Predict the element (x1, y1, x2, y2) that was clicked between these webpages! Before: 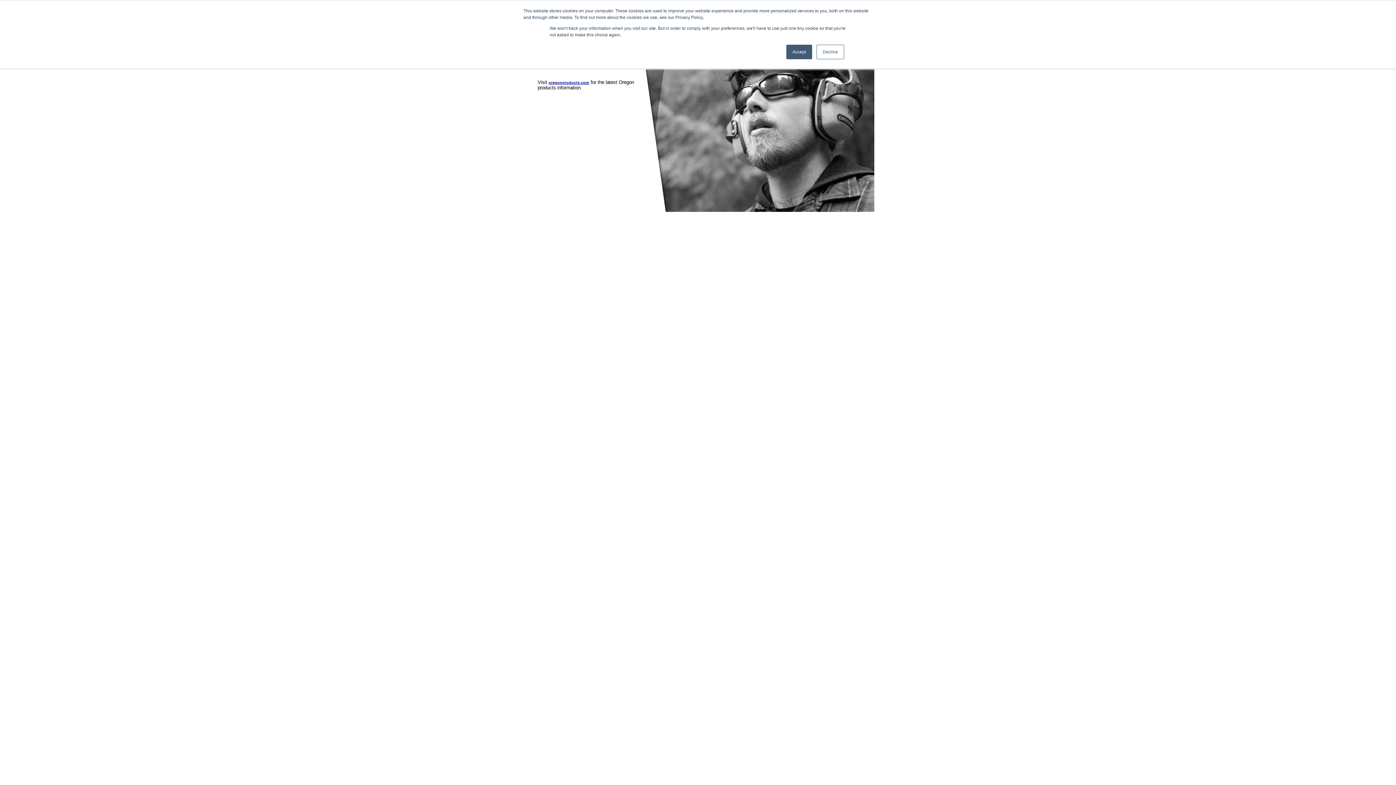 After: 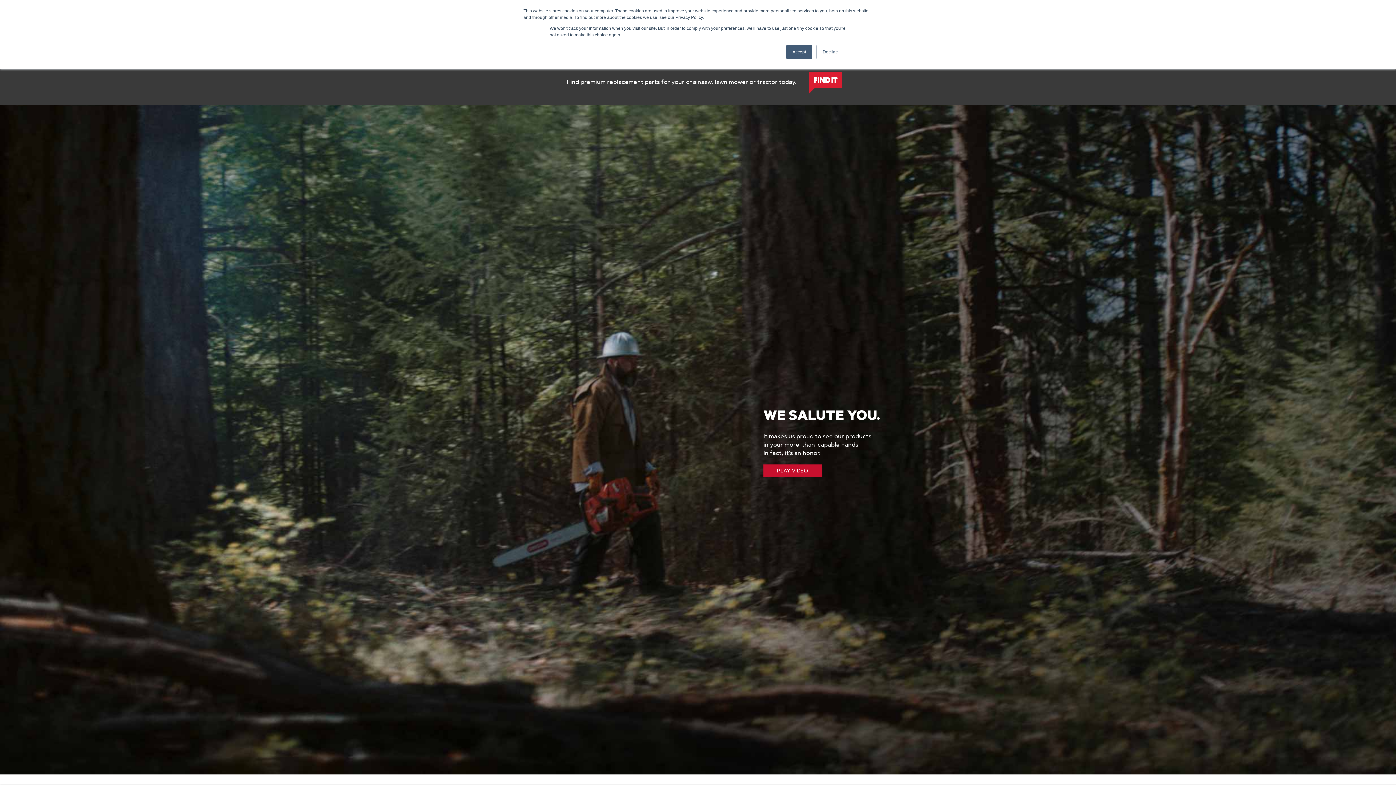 Action: label: oregonproducts.com bbox: (548, 80, 589, 84)